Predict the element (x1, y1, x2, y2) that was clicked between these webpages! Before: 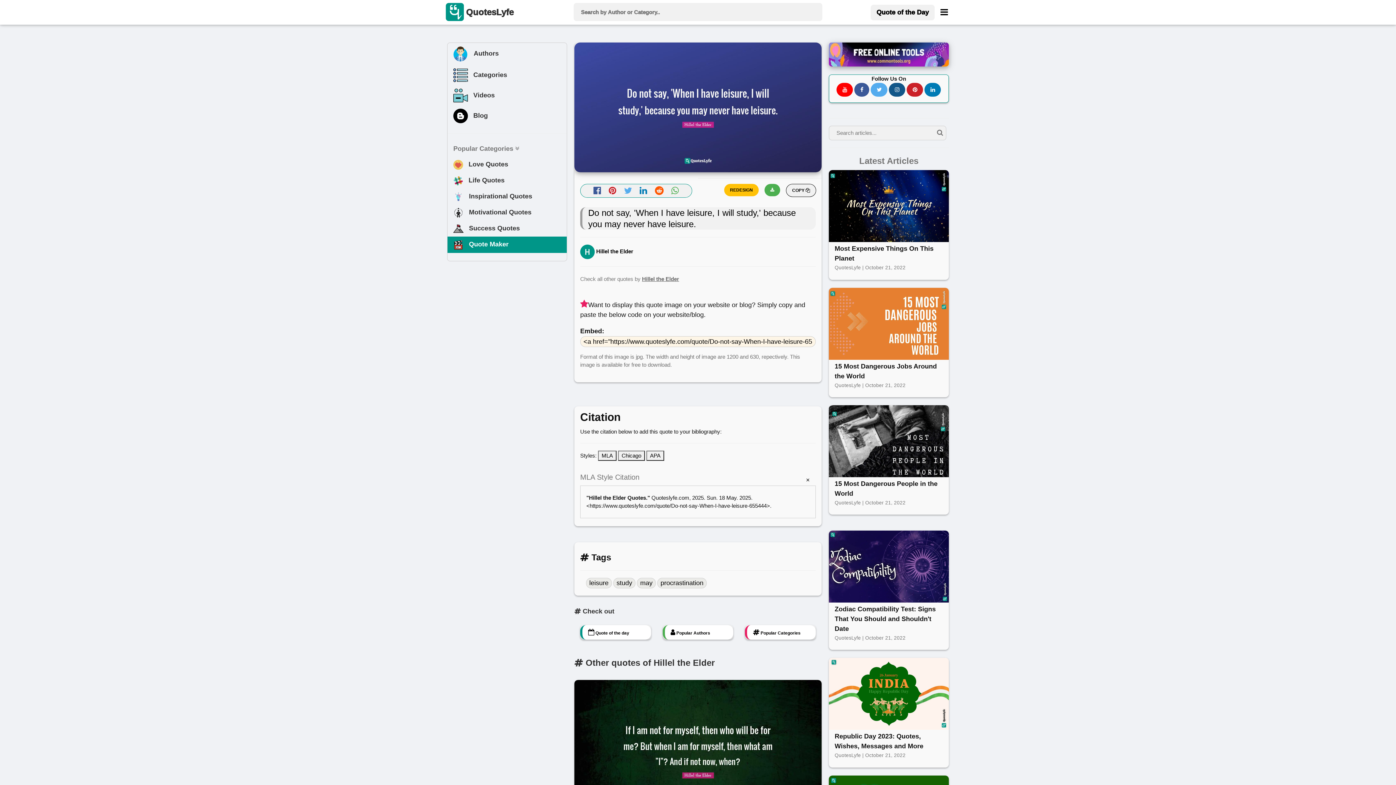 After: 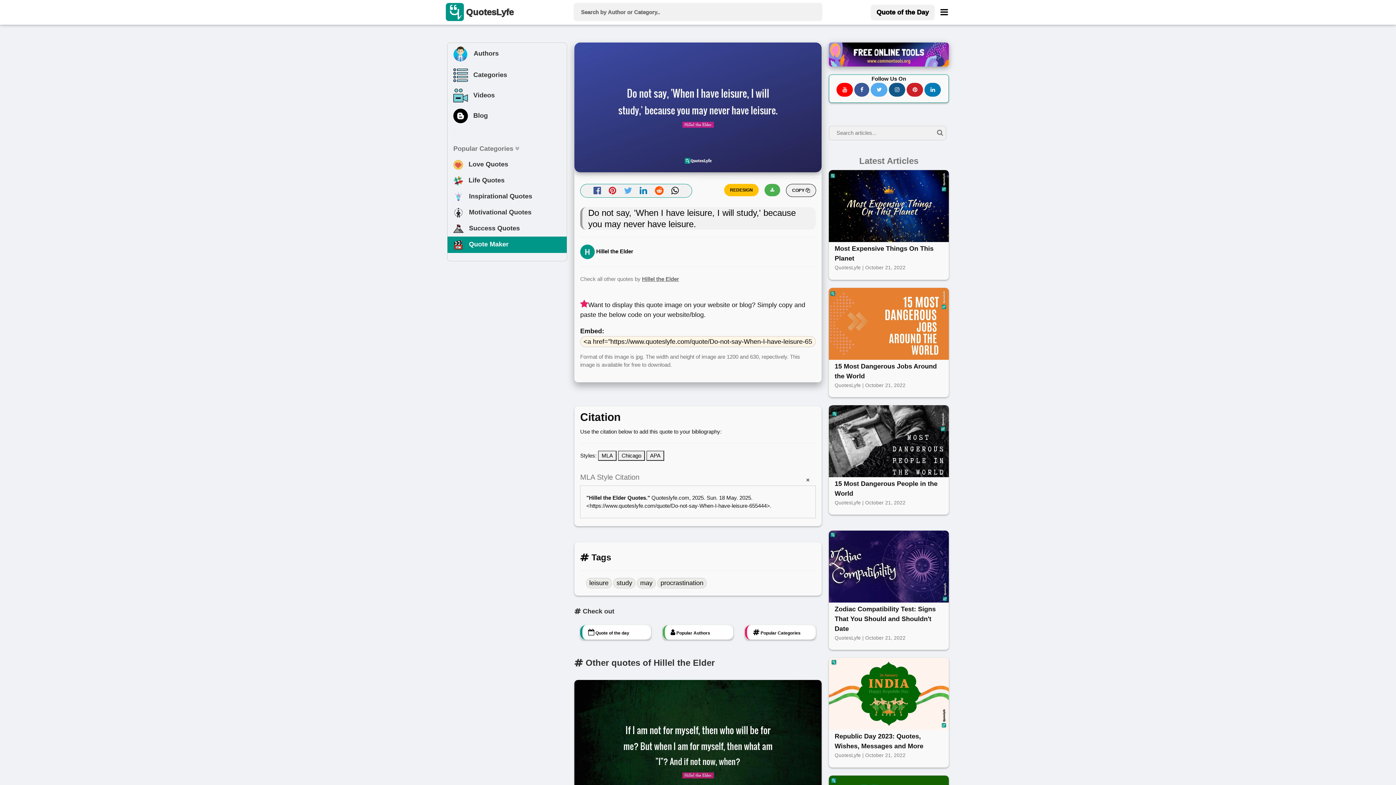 Action: bbox: (671, 185, 679, 195)